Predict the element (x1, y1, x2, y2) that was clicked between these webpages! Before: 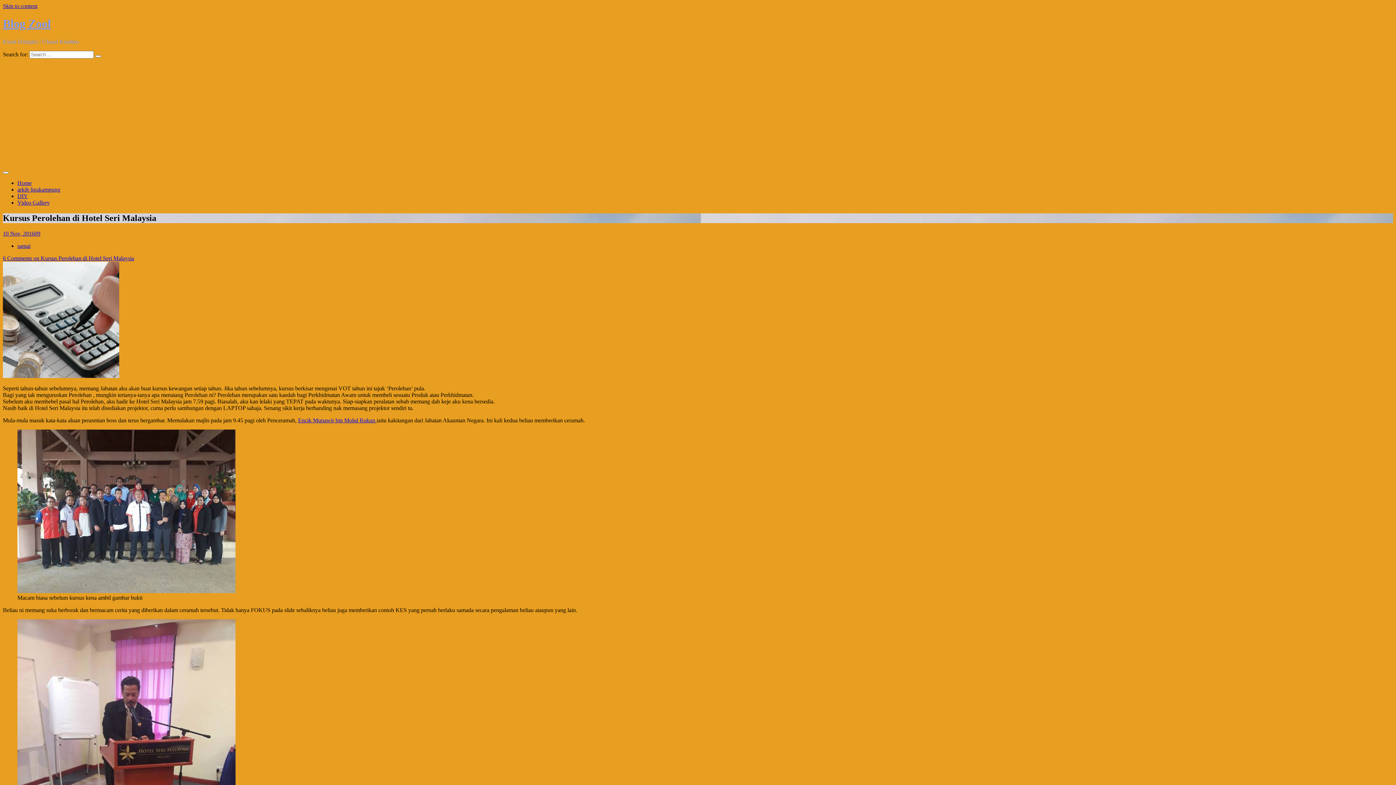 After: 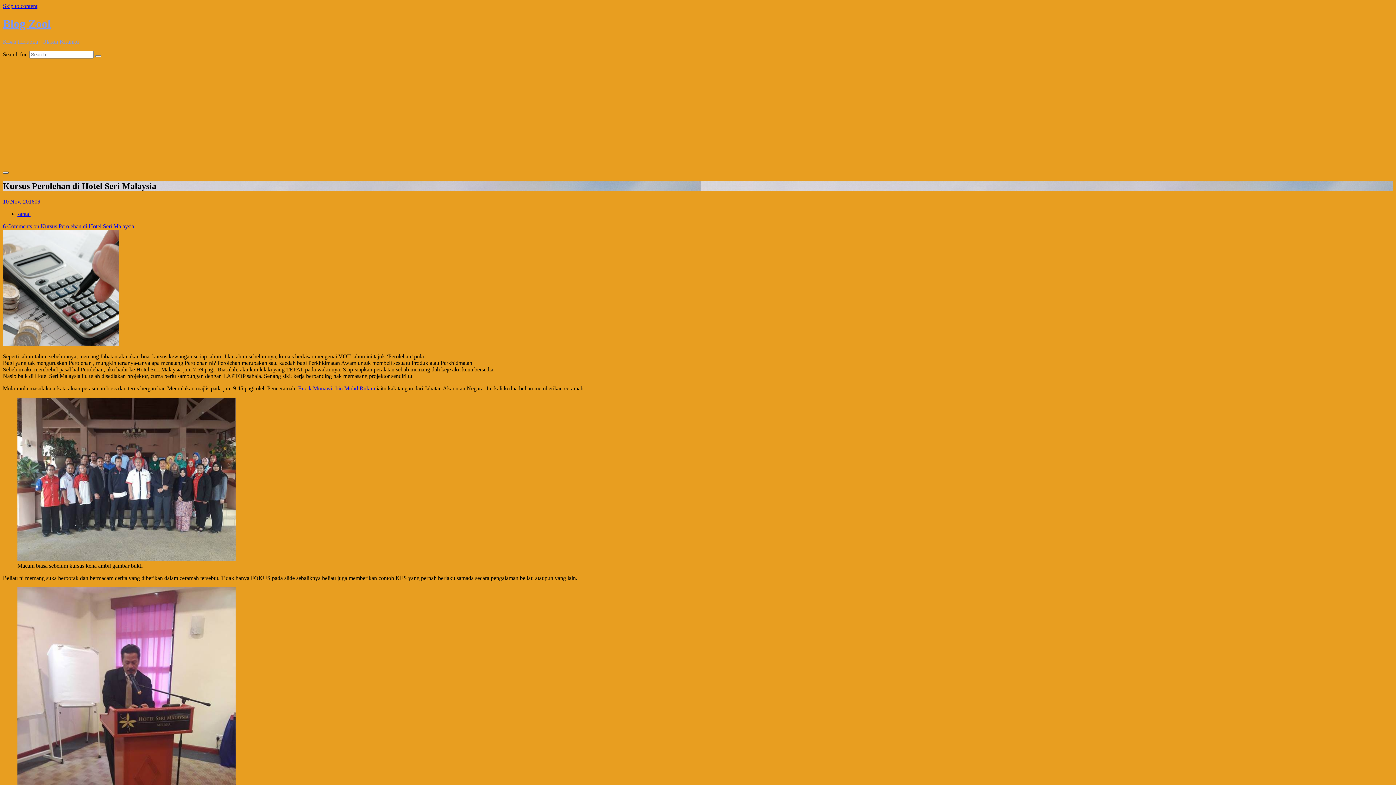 Action: bbox: (2, 171, 8, 173)